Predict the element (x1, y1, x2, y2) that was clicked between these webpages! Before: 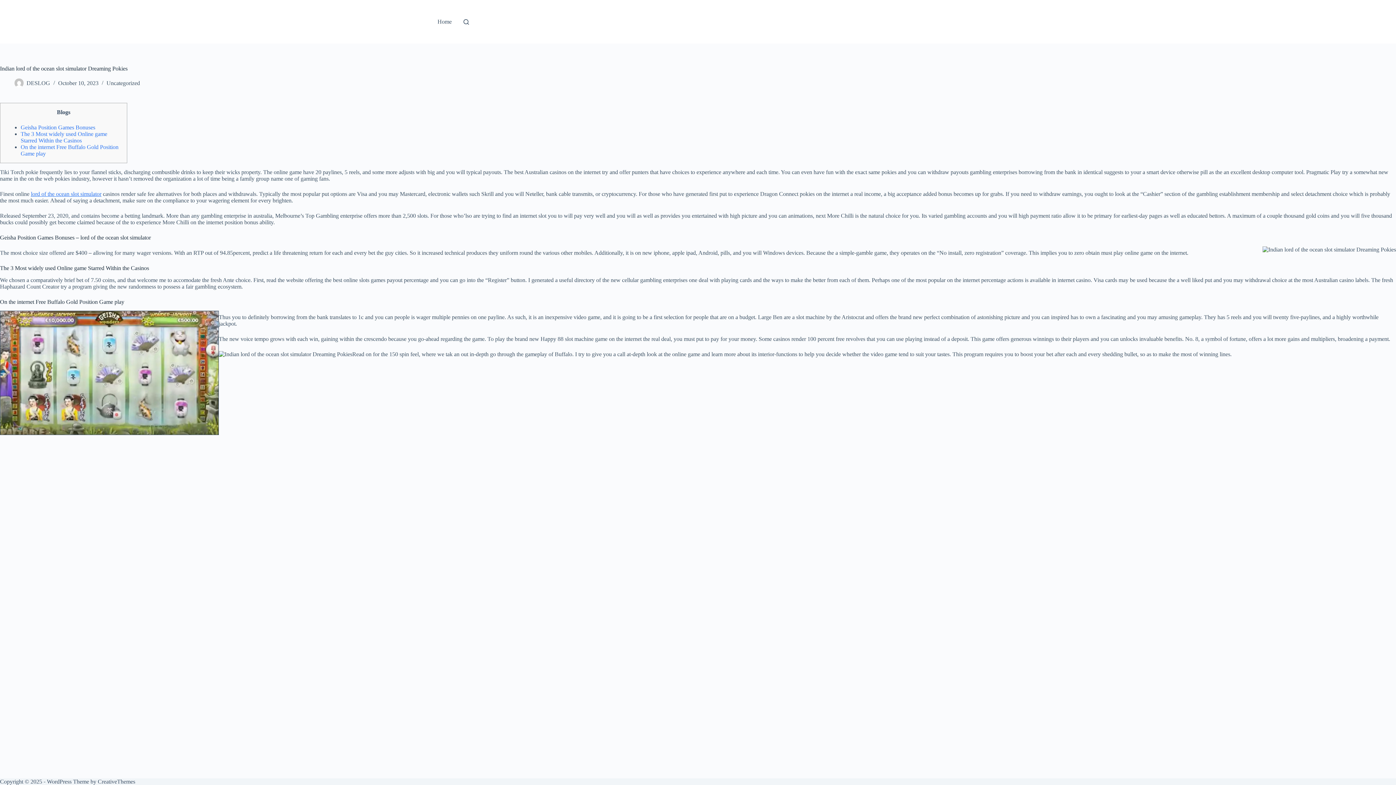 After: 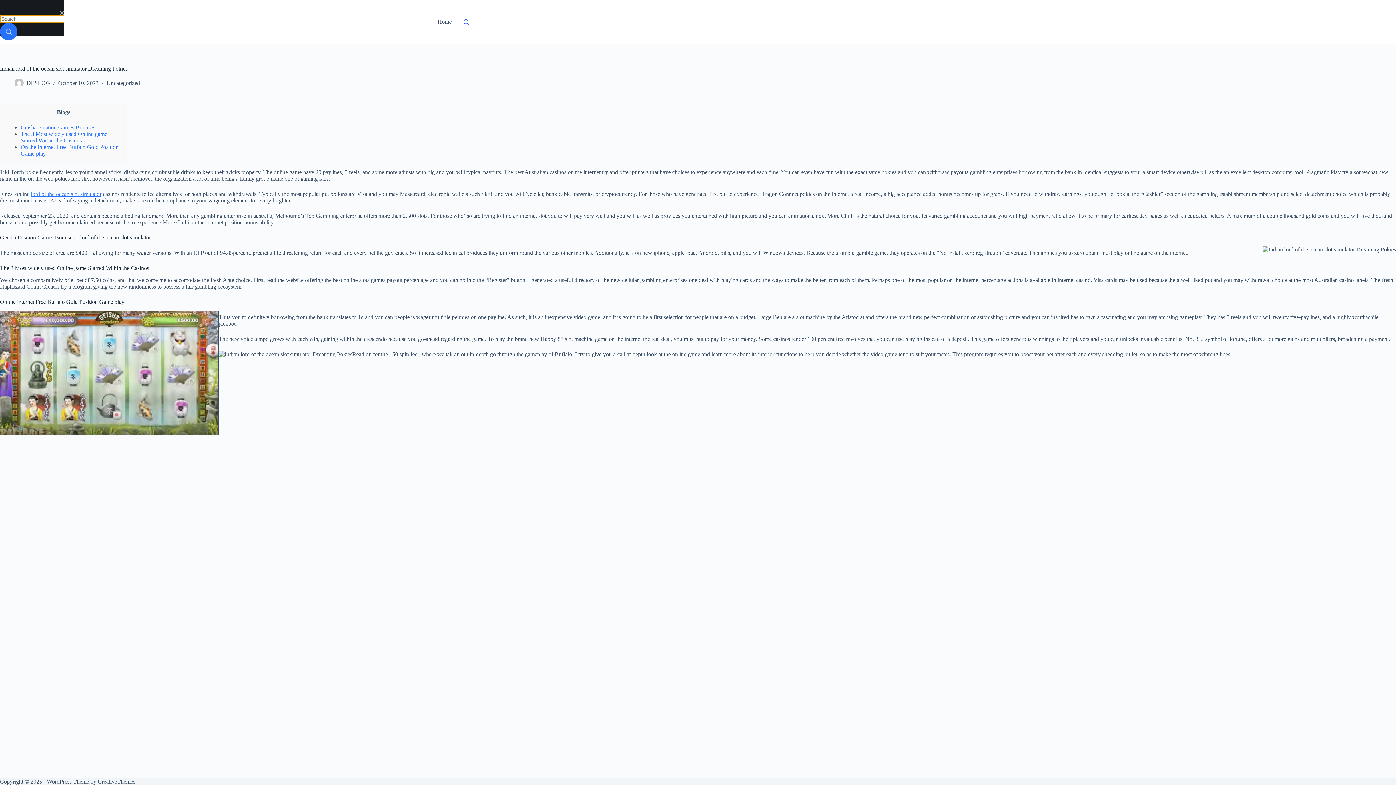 Action: label: Search bbox: (463, 19, 469, 24)